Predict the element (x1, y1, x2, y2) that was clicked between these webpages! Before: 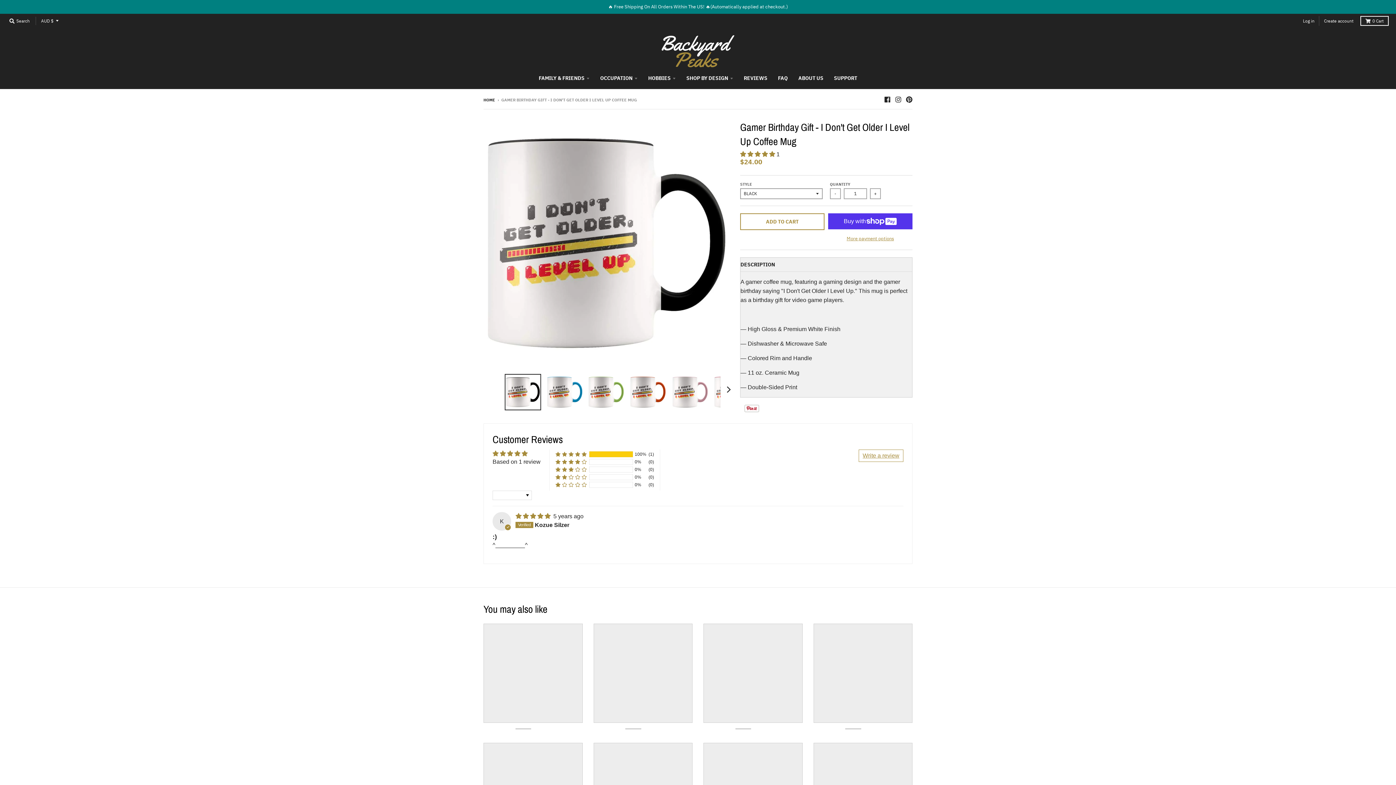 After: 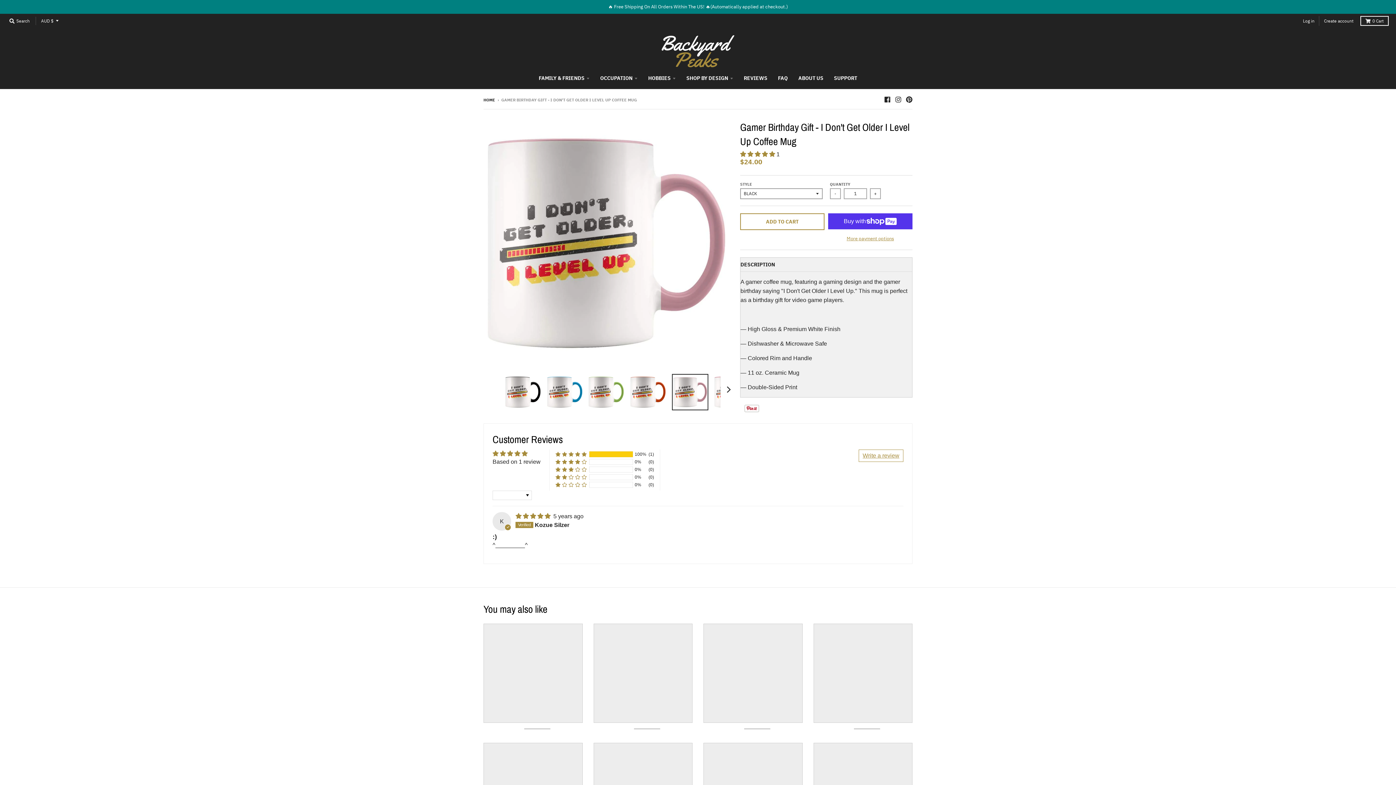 Action: bbox: (671, 374, 708, 410)